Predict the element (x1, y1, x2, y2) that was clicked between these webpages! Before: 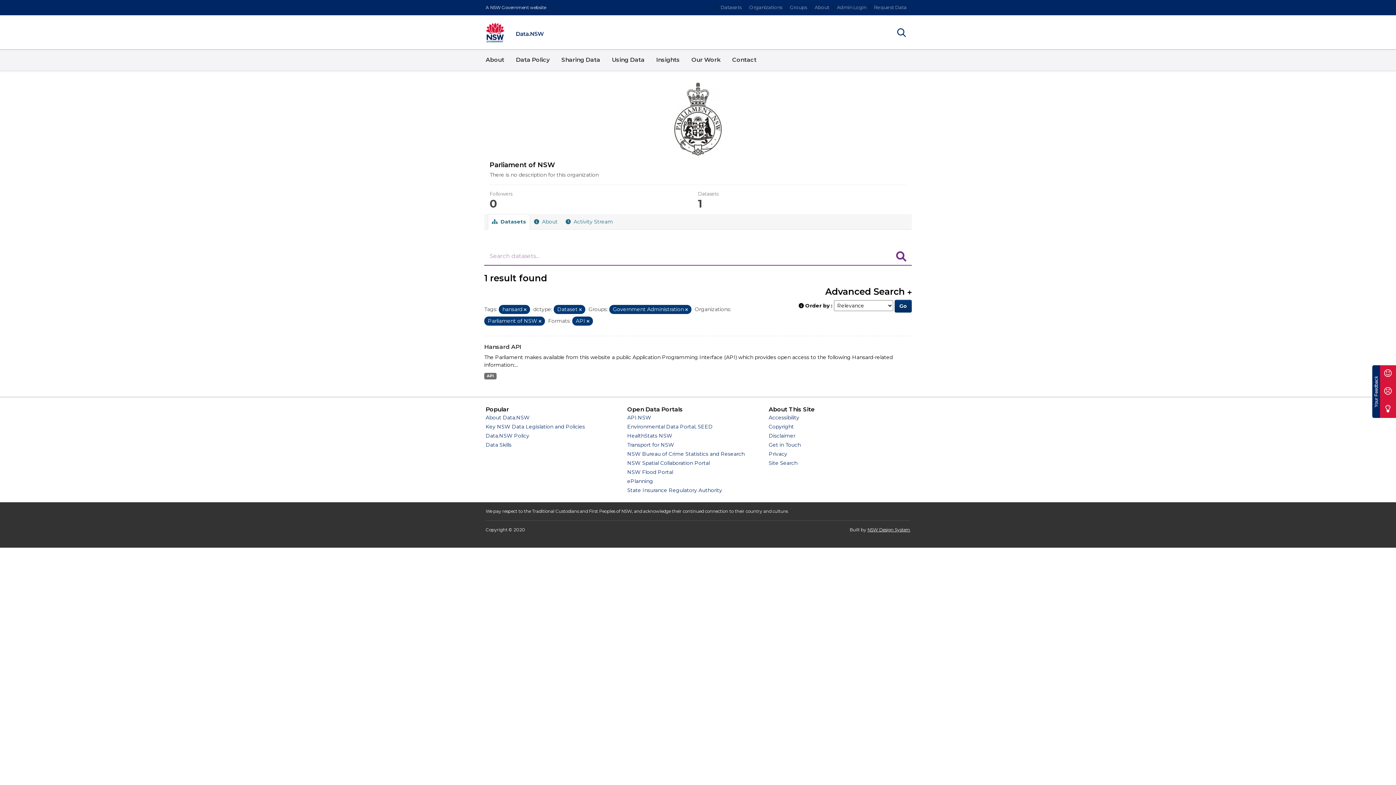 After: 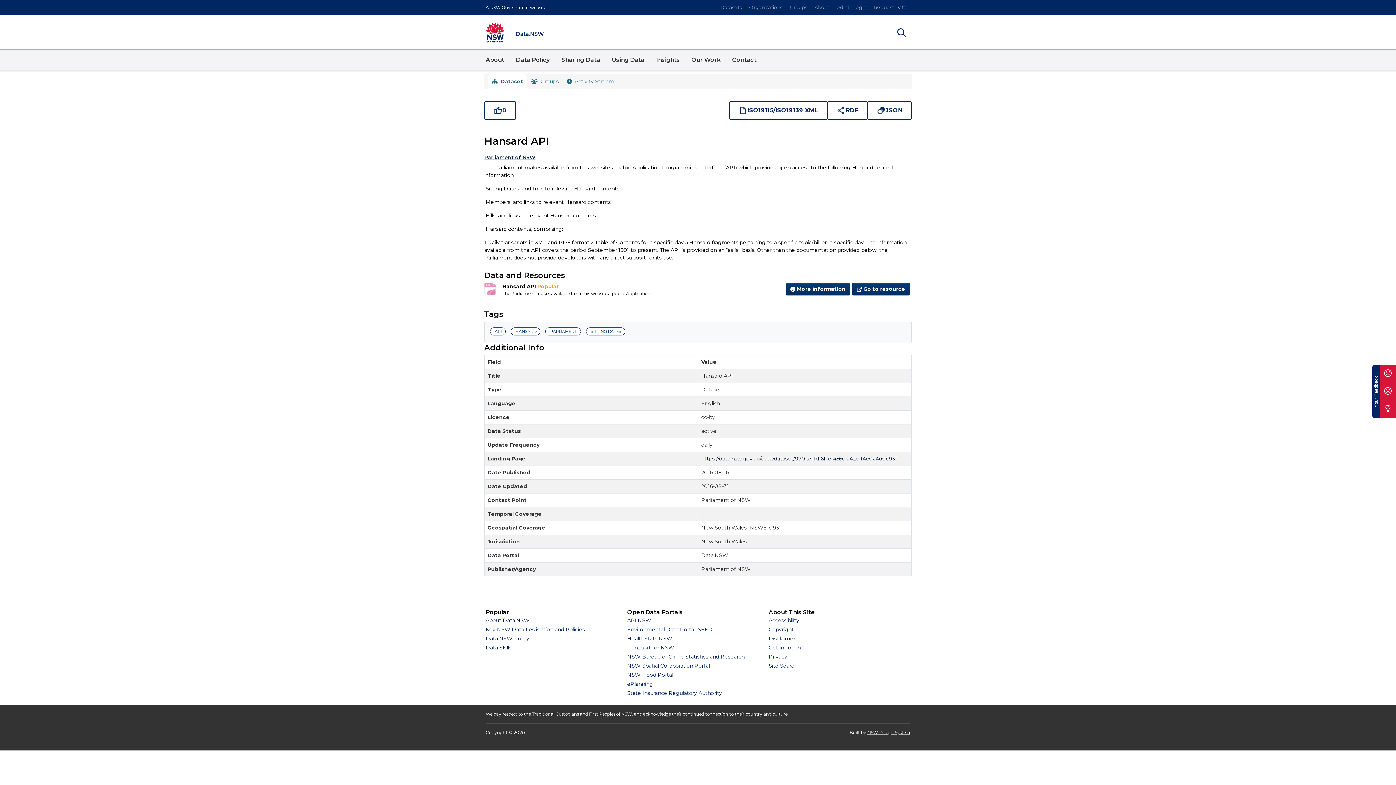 Action: label: API bbox: (484, 373, 496, 379)